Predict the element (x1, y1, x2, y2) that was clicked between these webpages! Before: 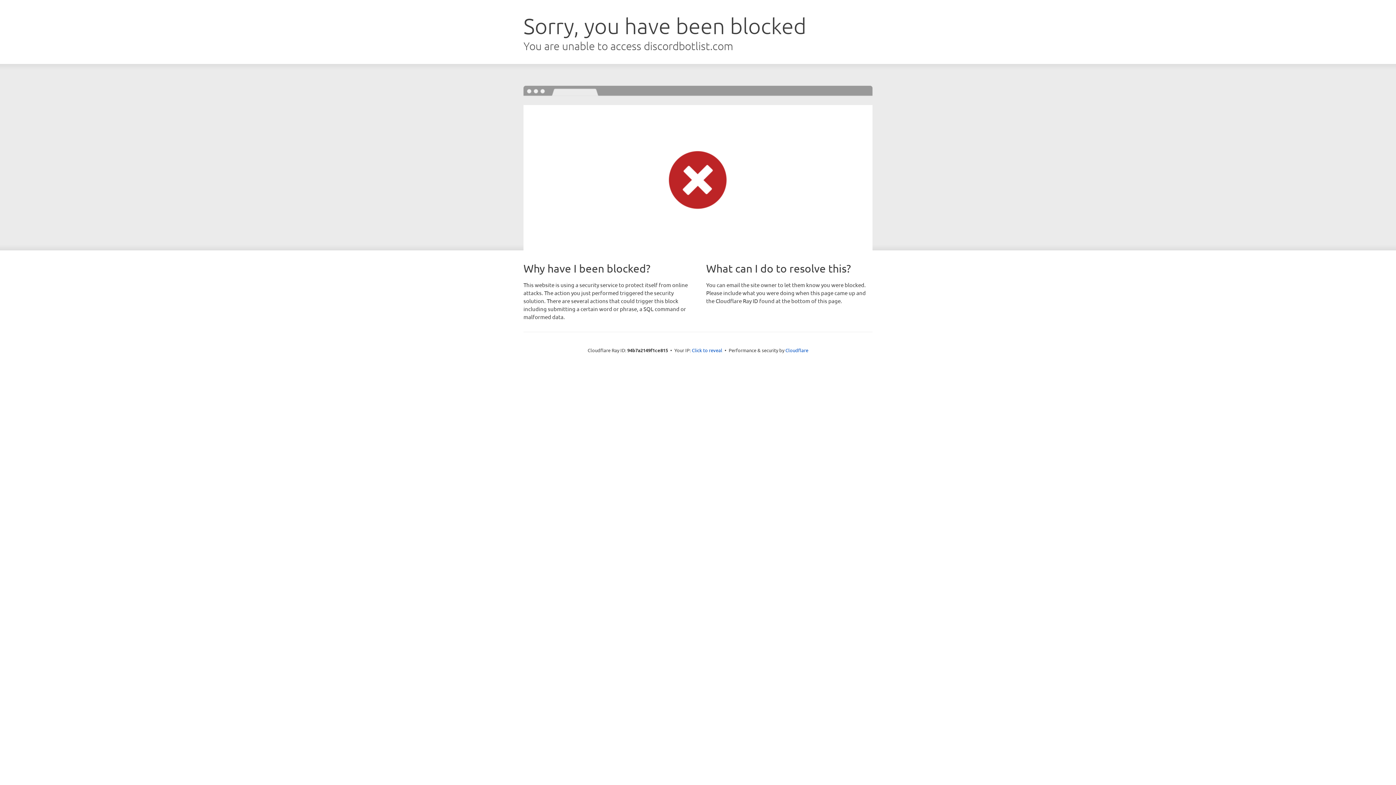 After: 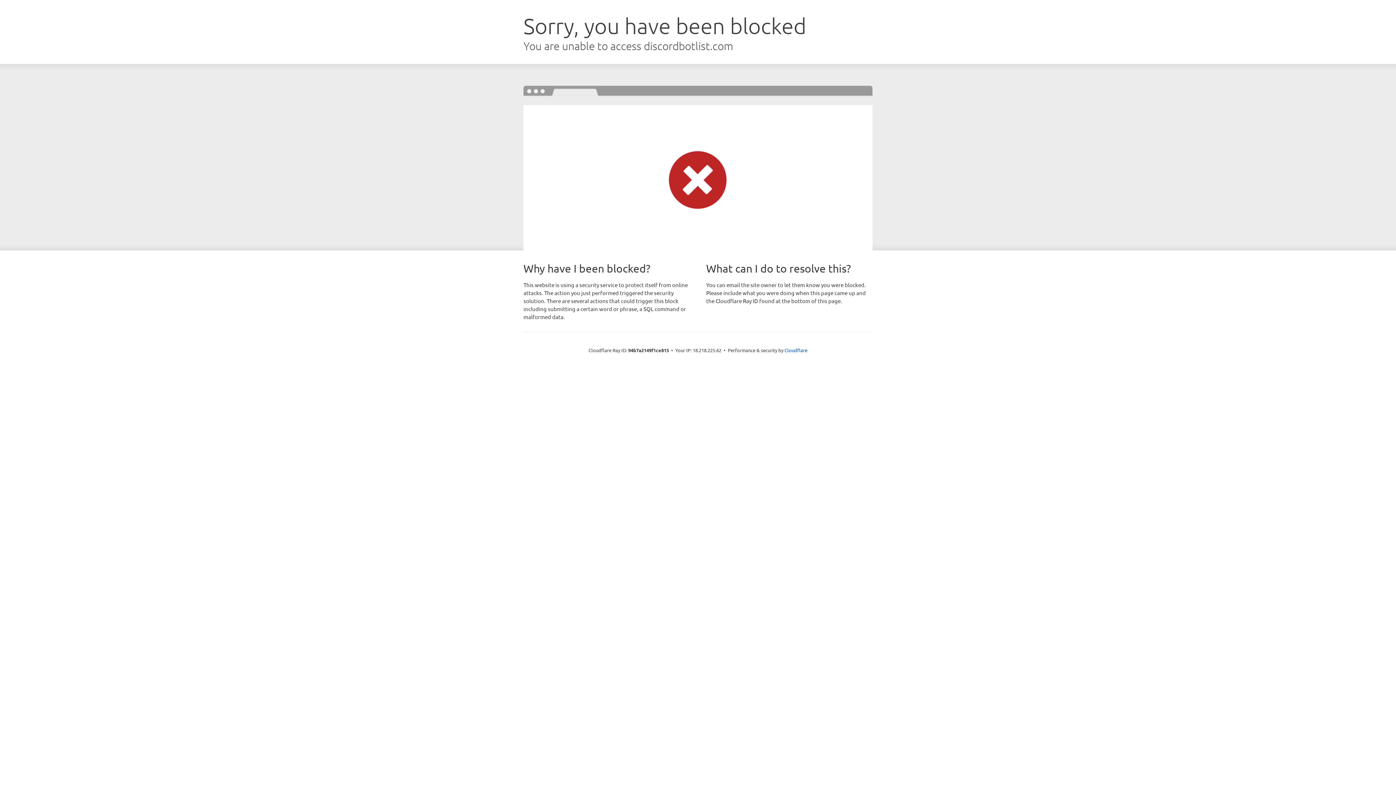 Action: label: Click to reveal bbox: (692, 346, 722, 353)